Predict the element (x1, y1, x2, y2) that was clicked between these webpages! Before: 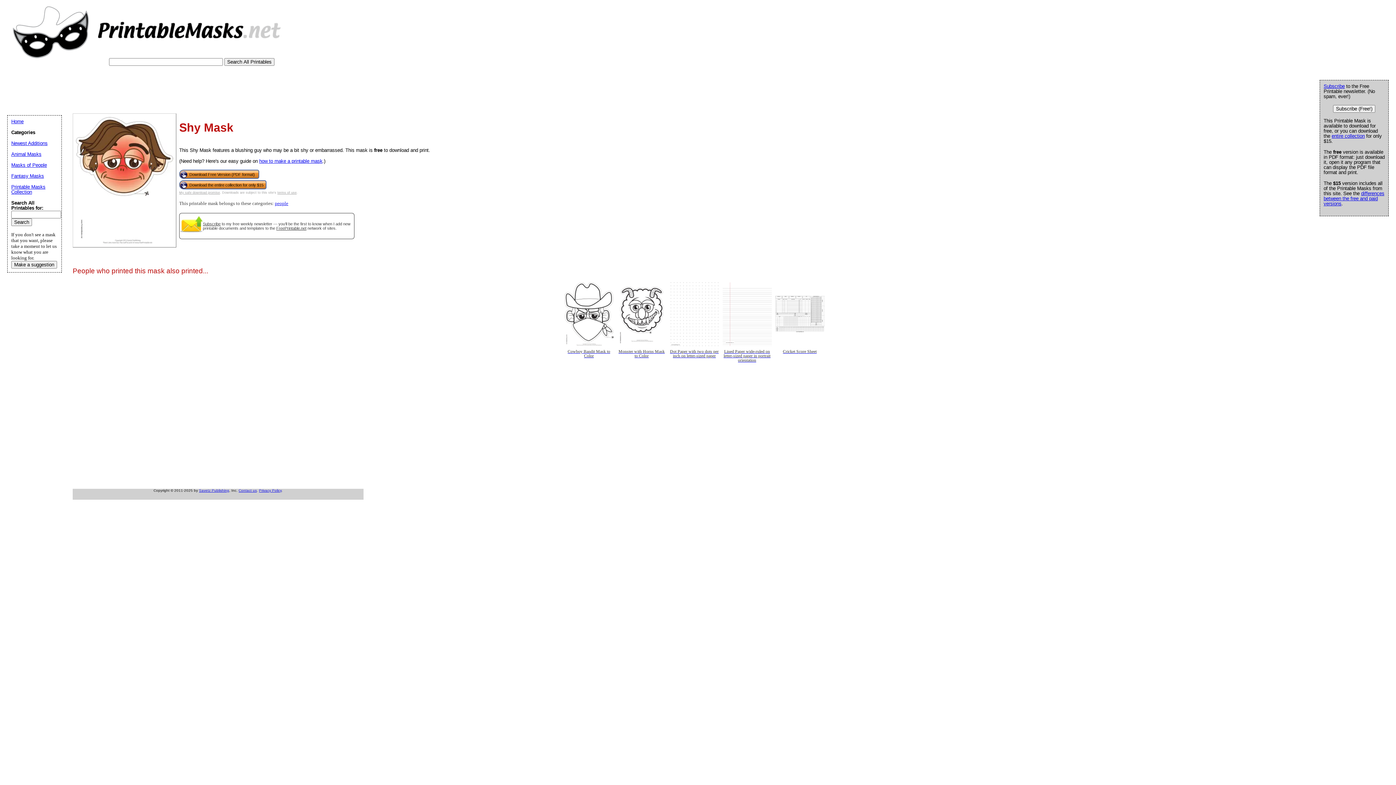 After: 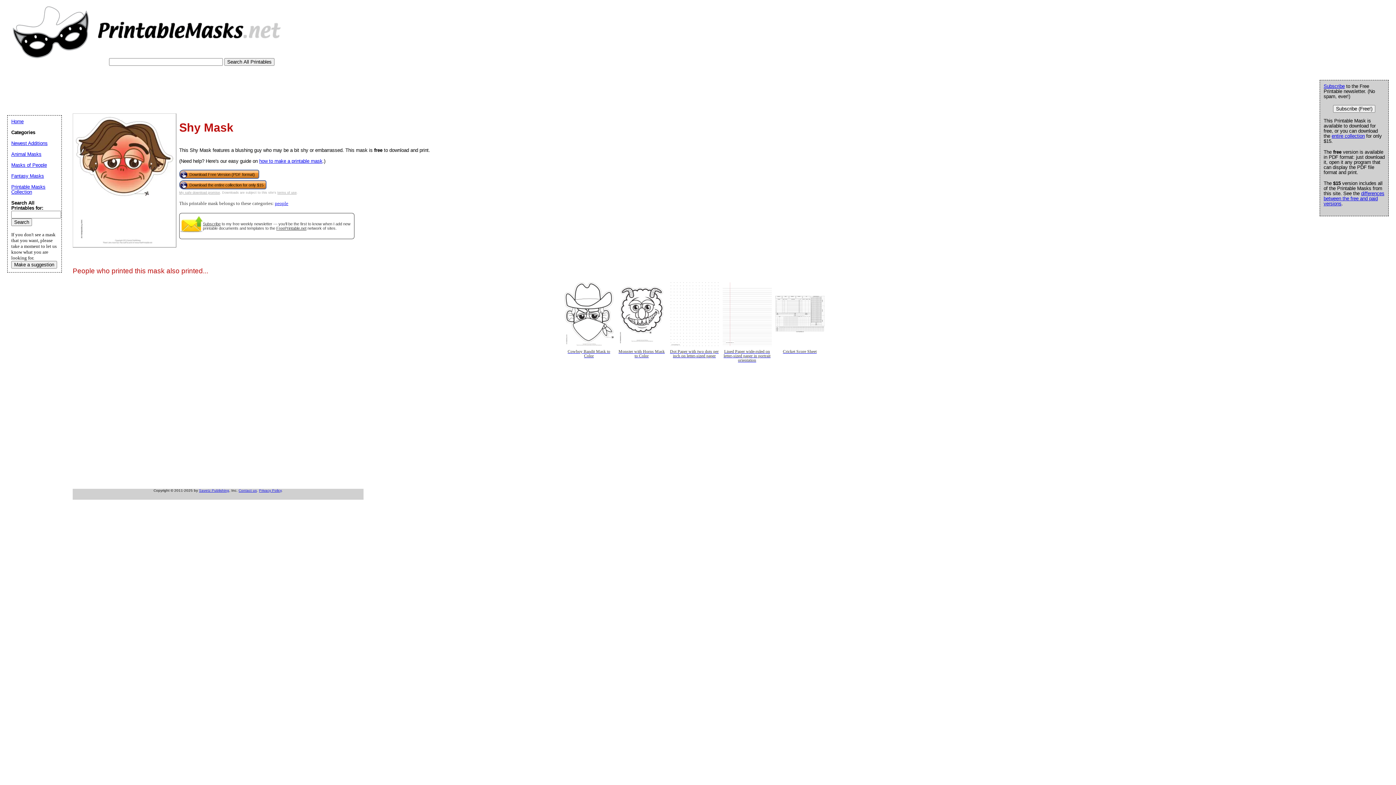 Action: bbox: (179, 233, 202, 237)